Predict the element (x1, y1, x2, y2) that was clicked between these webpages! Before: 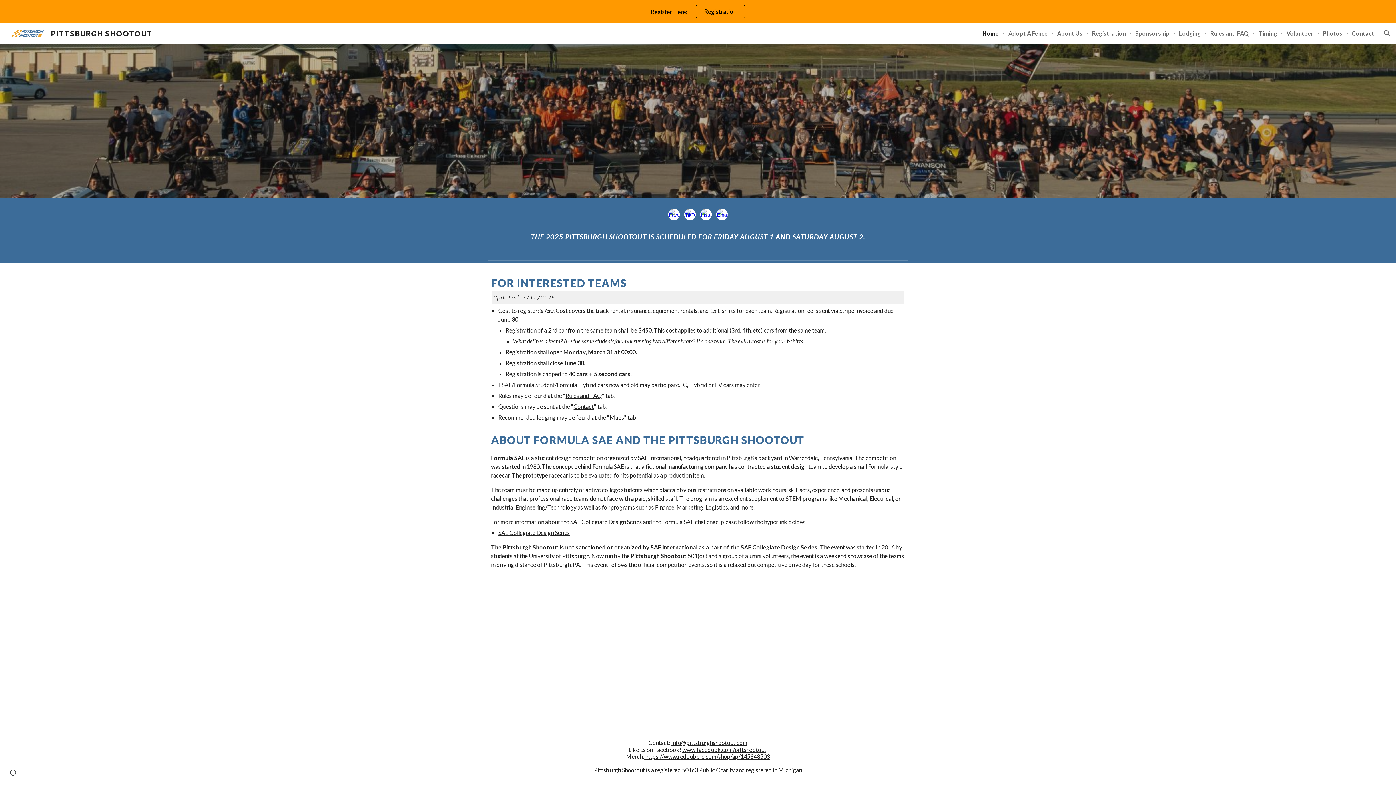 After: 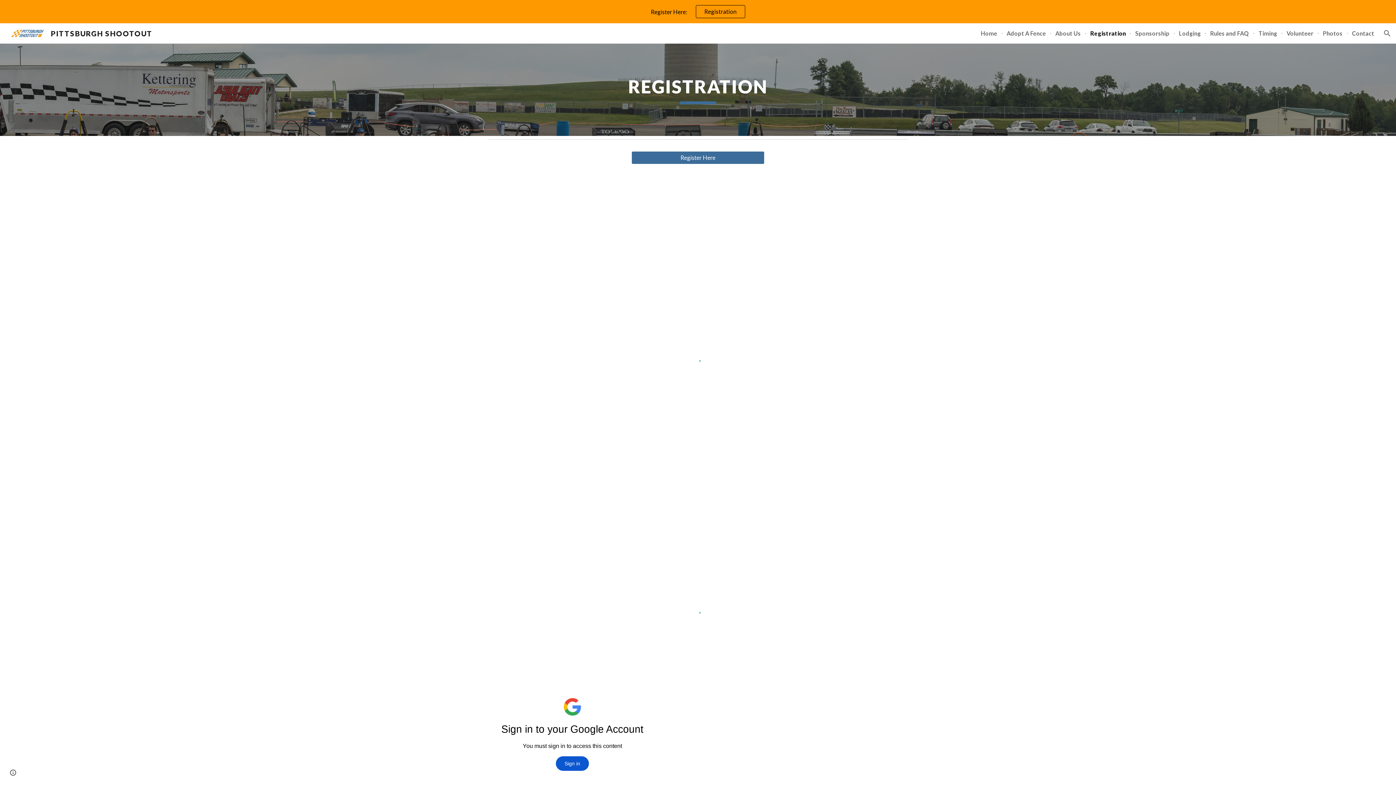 Action: label: Registration bbox: (1092, 29, 1126, 36)